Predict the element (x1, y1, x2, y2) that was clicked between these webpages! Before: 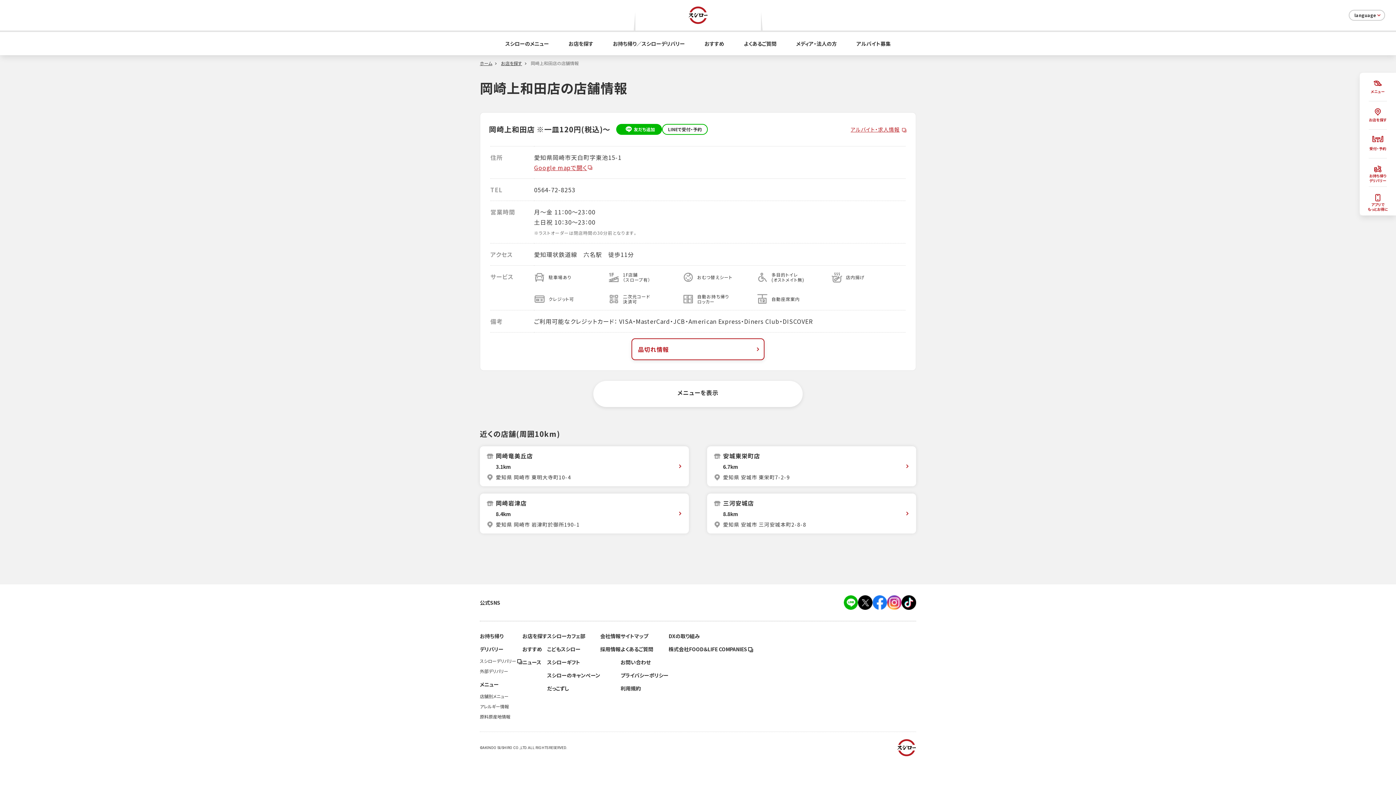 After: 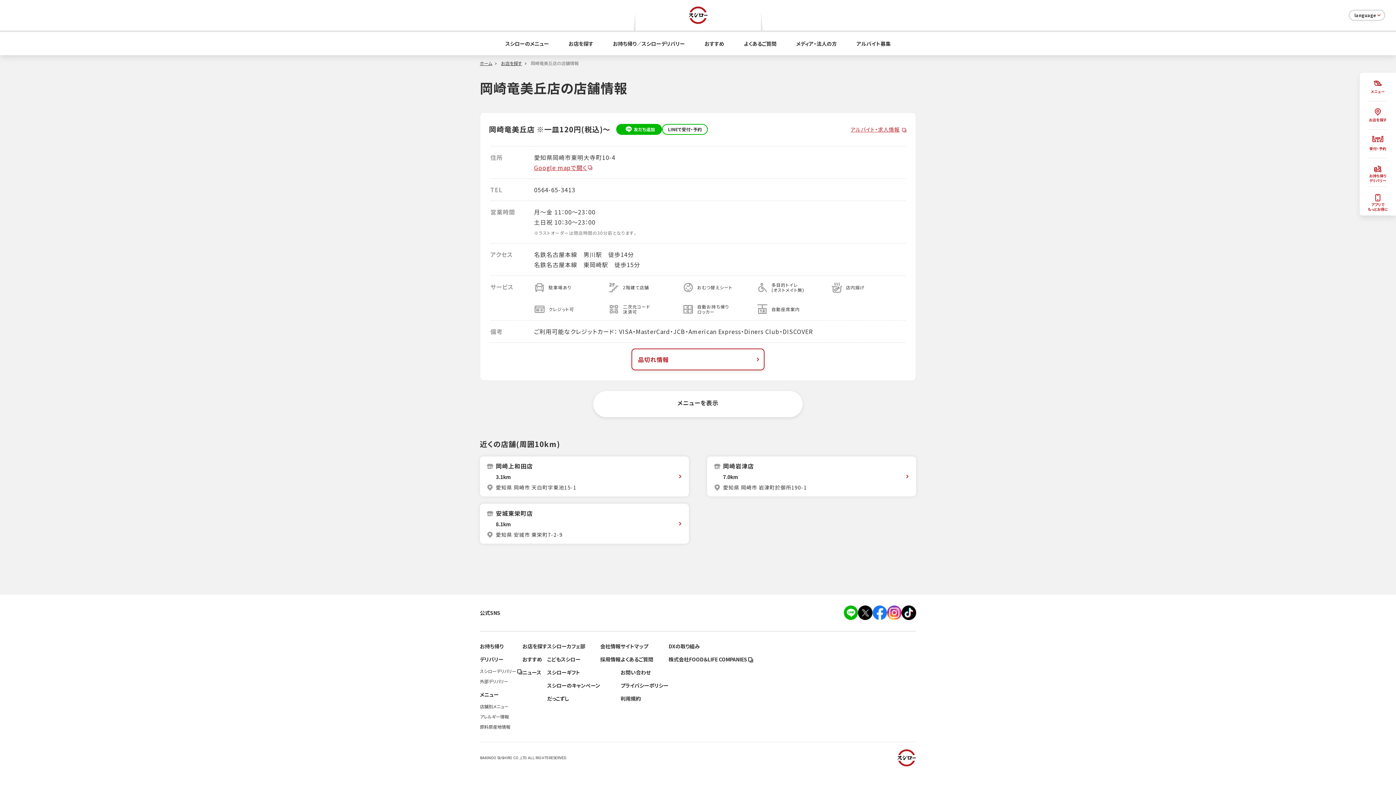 Action: bbox: (480, 446, 689, 486) label: 岡崎竜美丘店
3.1km
愛知県 岡崎市 東明大寺町10-4